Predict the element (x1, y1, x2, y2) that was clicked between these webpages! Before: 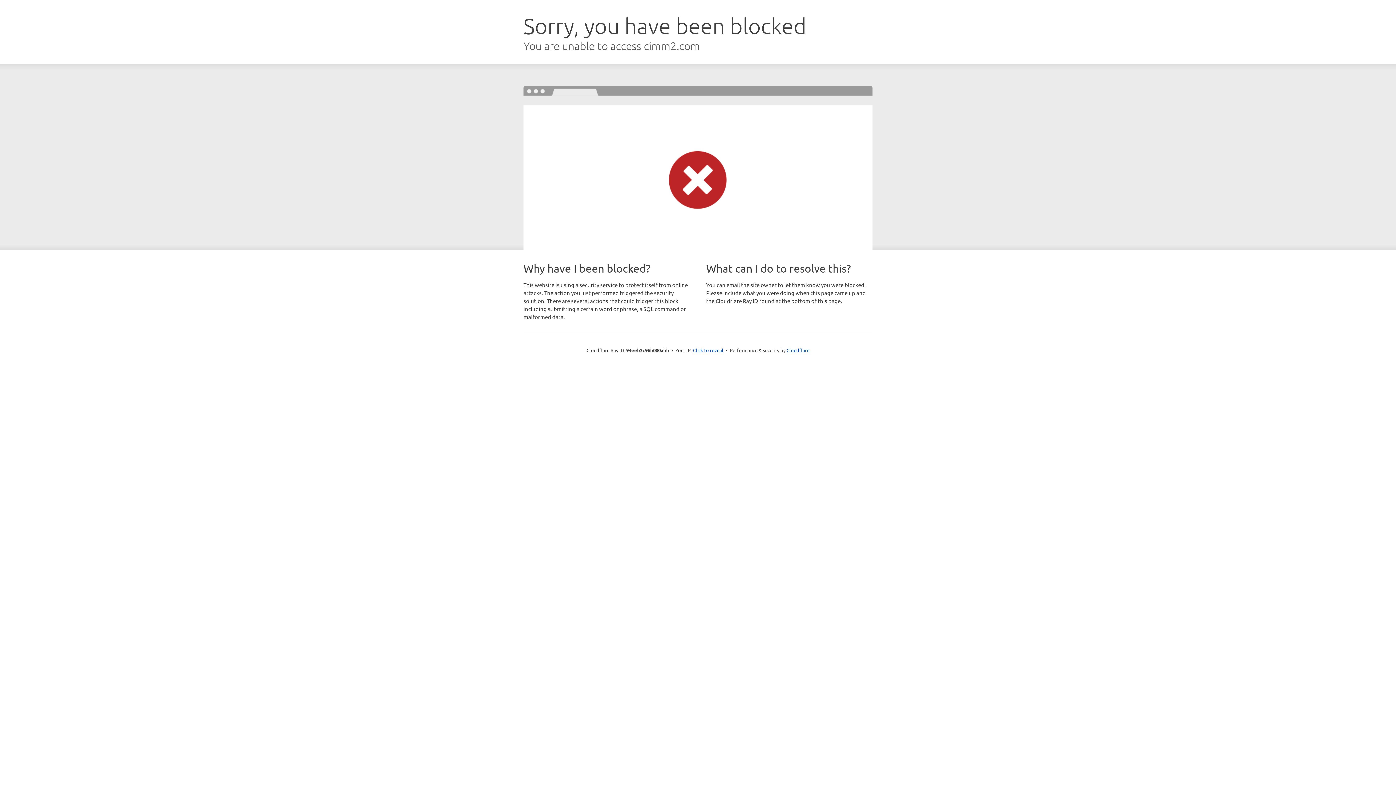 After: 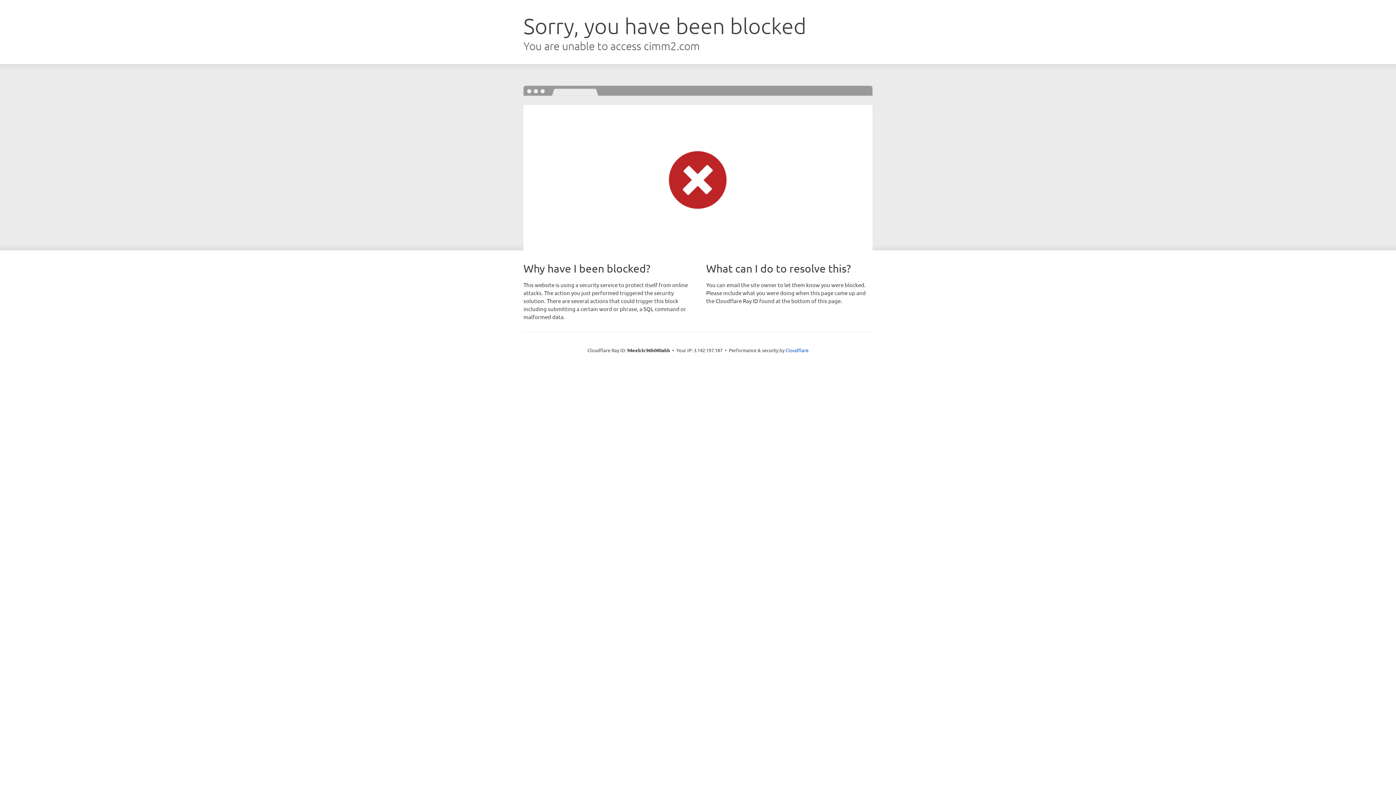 Action: bbox: (693, 346, 723, 353) label: Click to reveal